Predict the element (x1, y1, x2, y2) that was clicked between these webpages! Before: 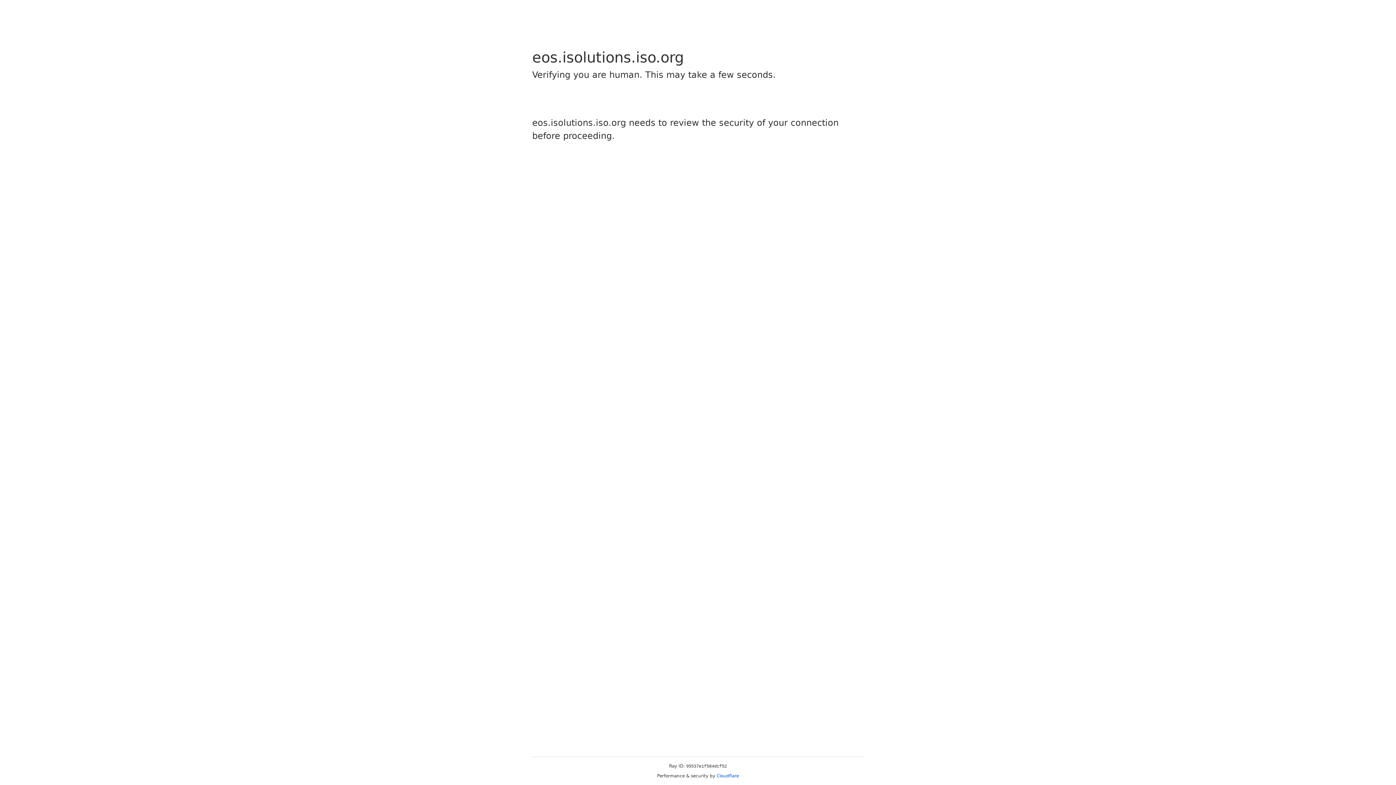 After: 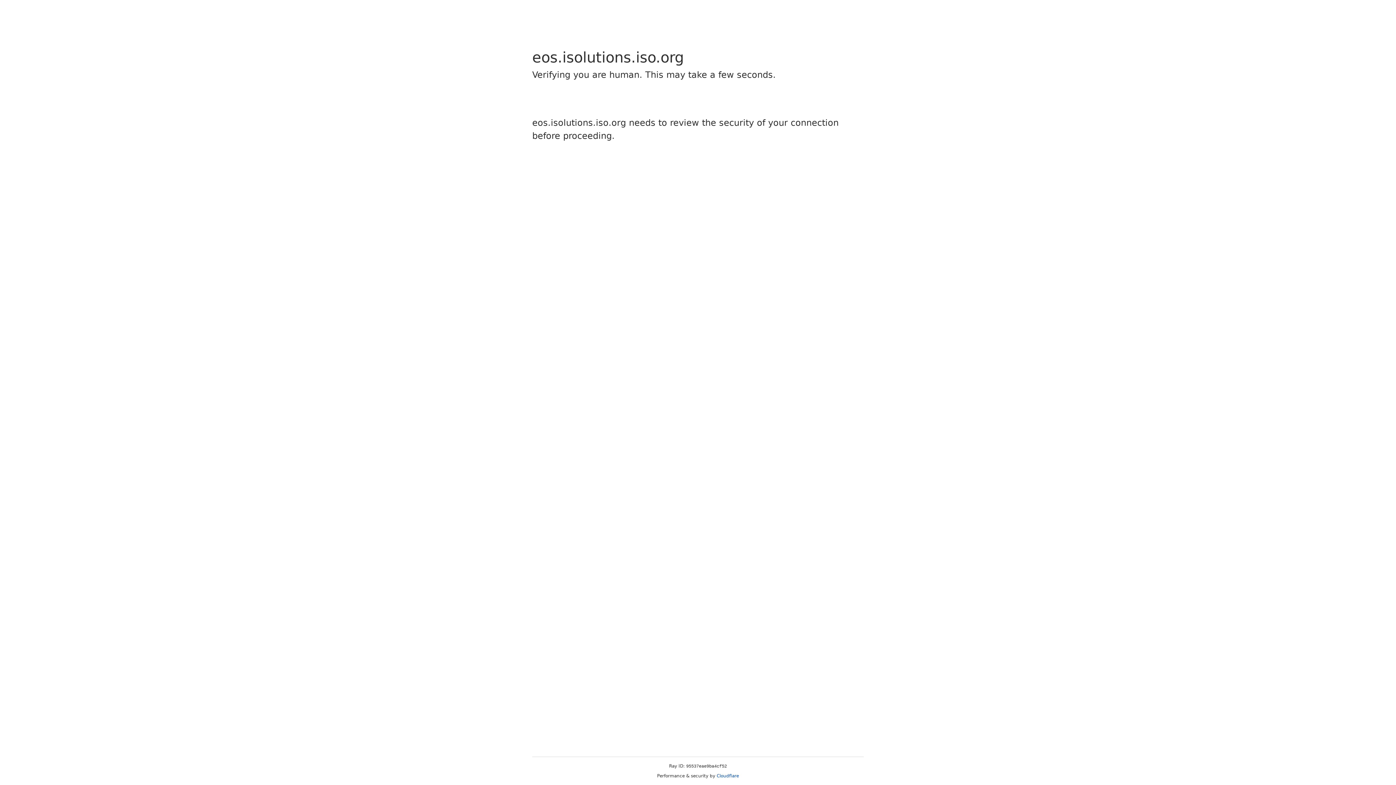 Action: label: Cloudflare bbox: (716, 773, 739, 778)